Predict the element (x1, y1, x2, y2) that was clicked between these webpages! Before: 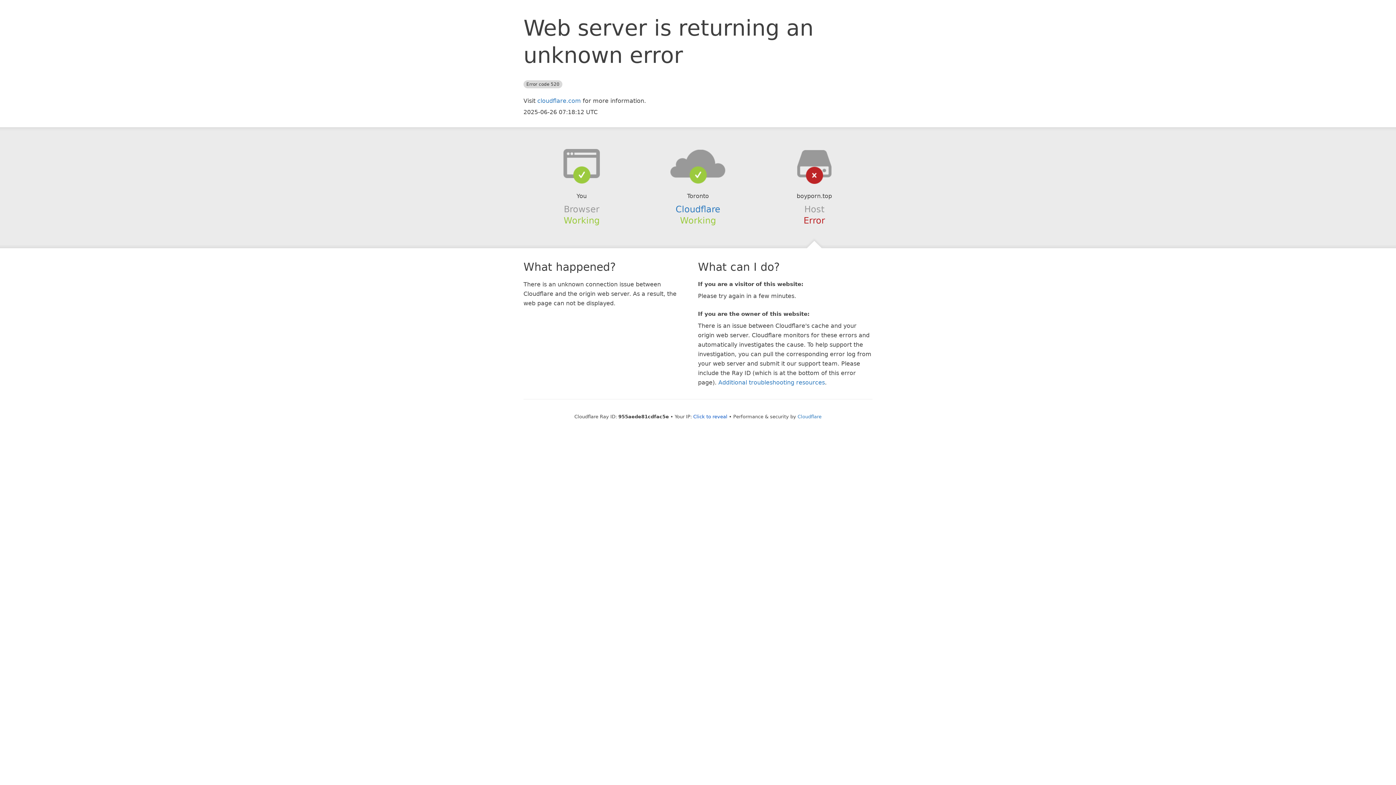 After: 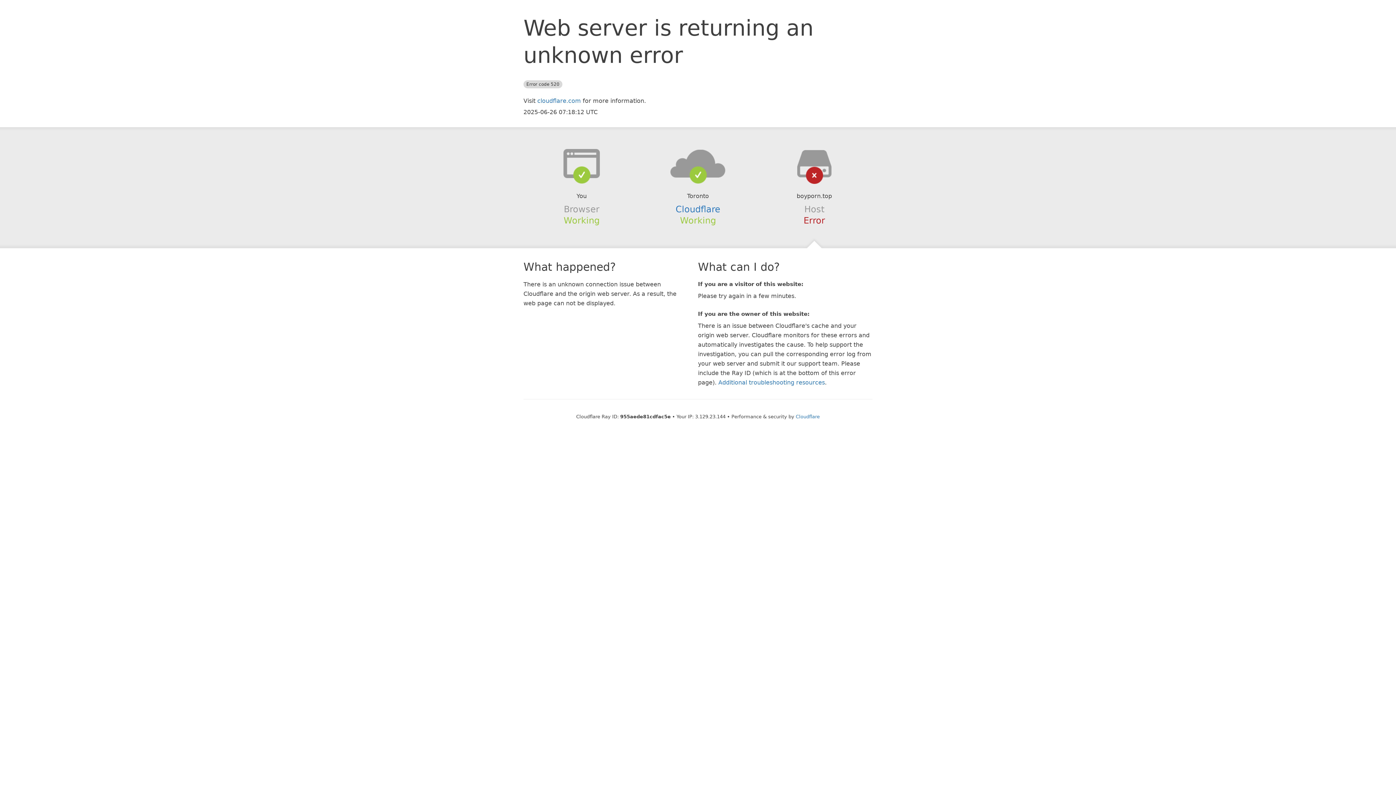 Action: label: Click to reveal bbox: (693, 414, 727, 419)